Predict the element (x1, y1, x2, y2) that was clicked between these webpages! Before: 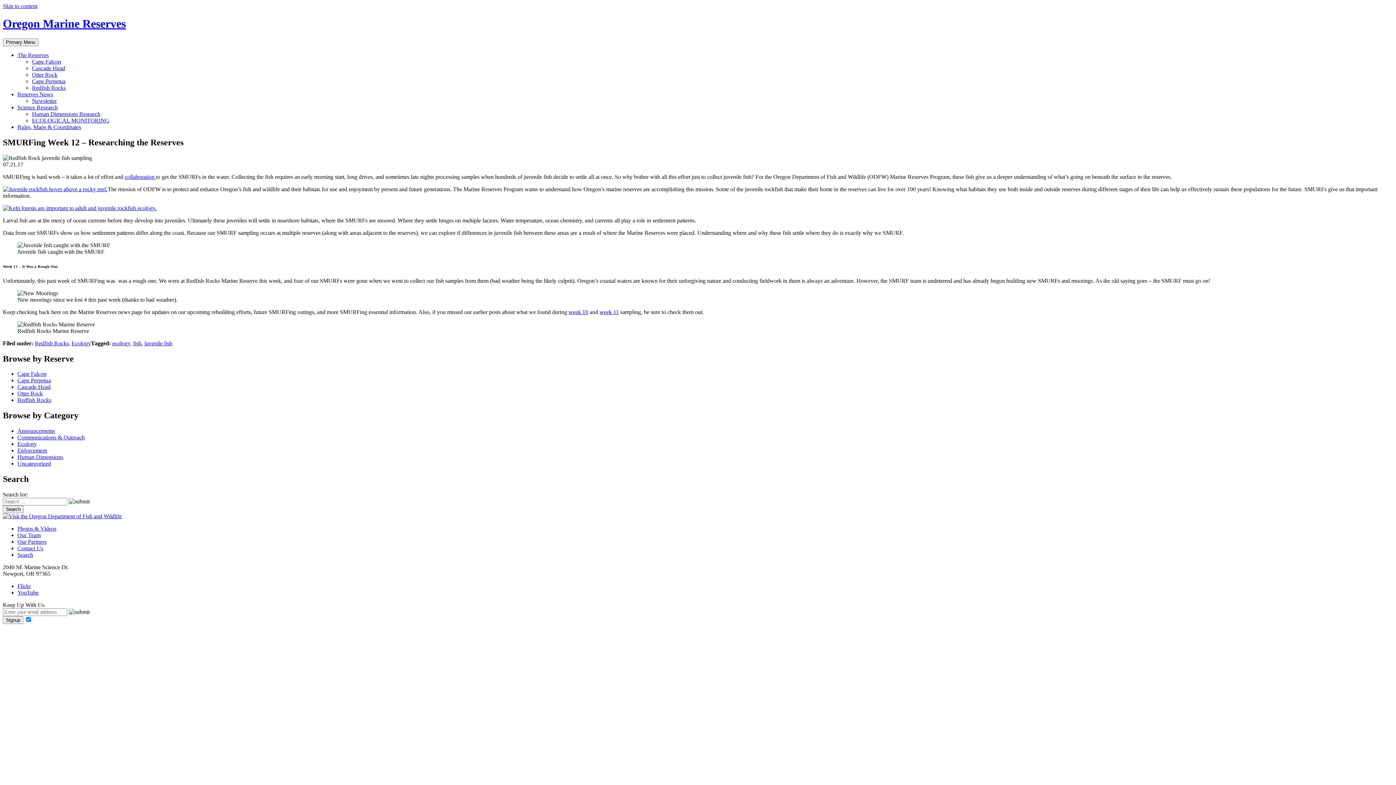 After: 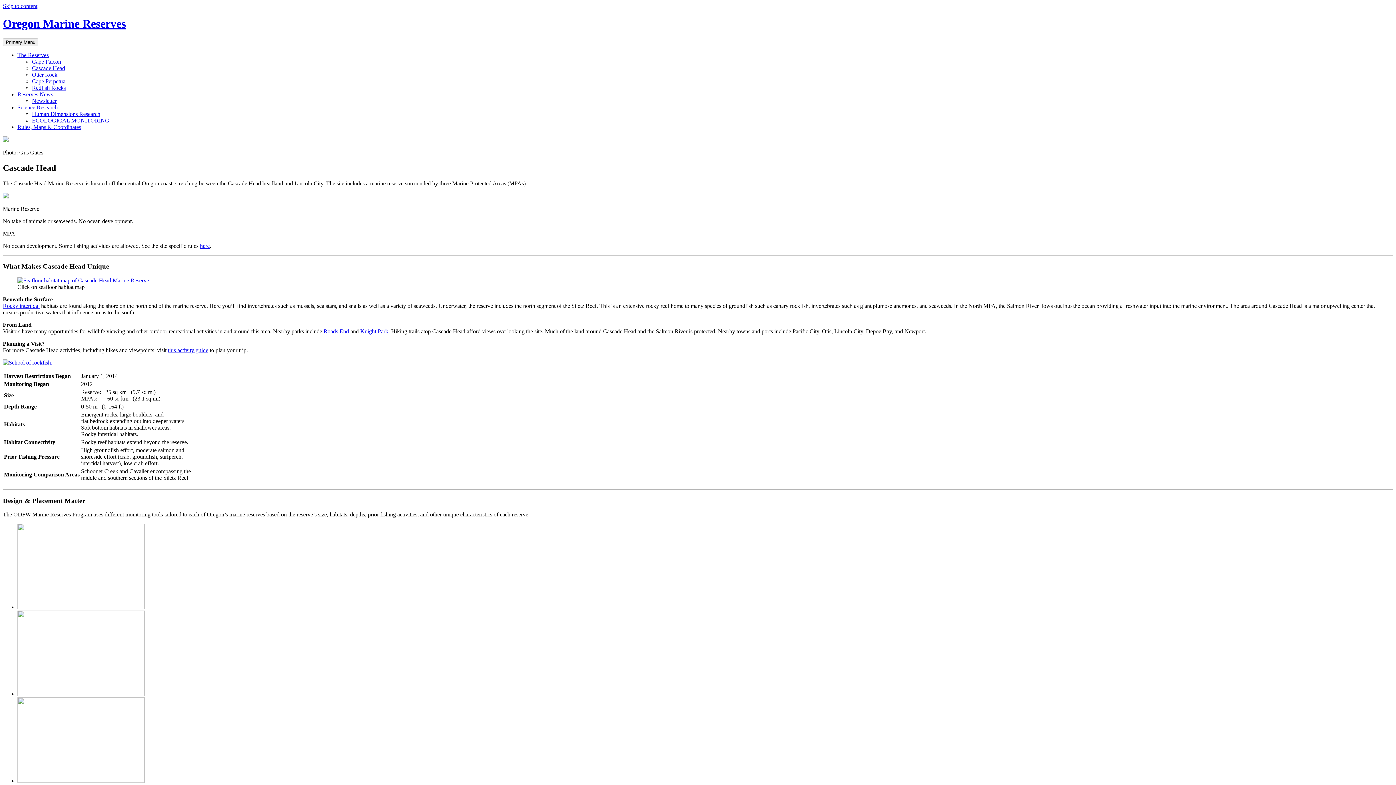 Action: label: Cascade Head bbox: (32, 65, 65, 71)